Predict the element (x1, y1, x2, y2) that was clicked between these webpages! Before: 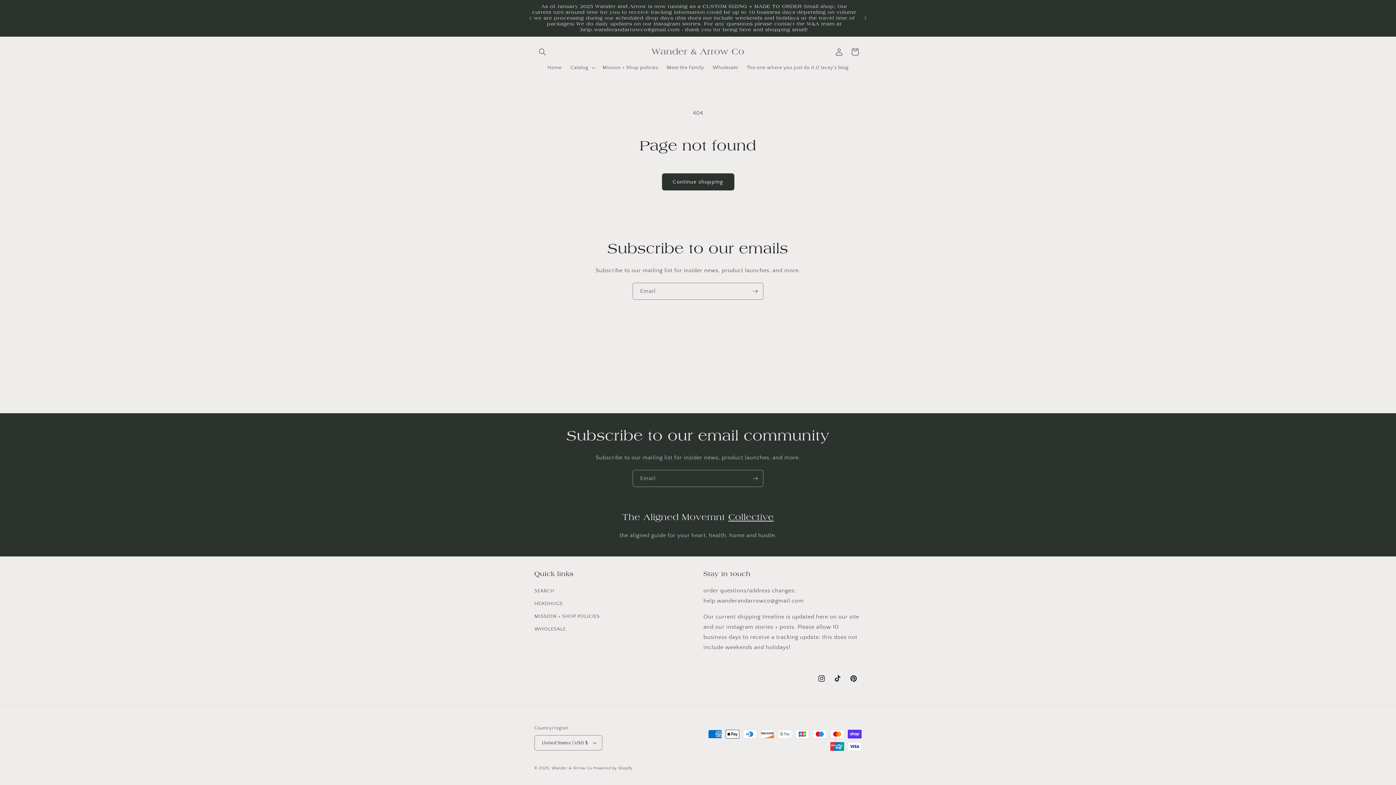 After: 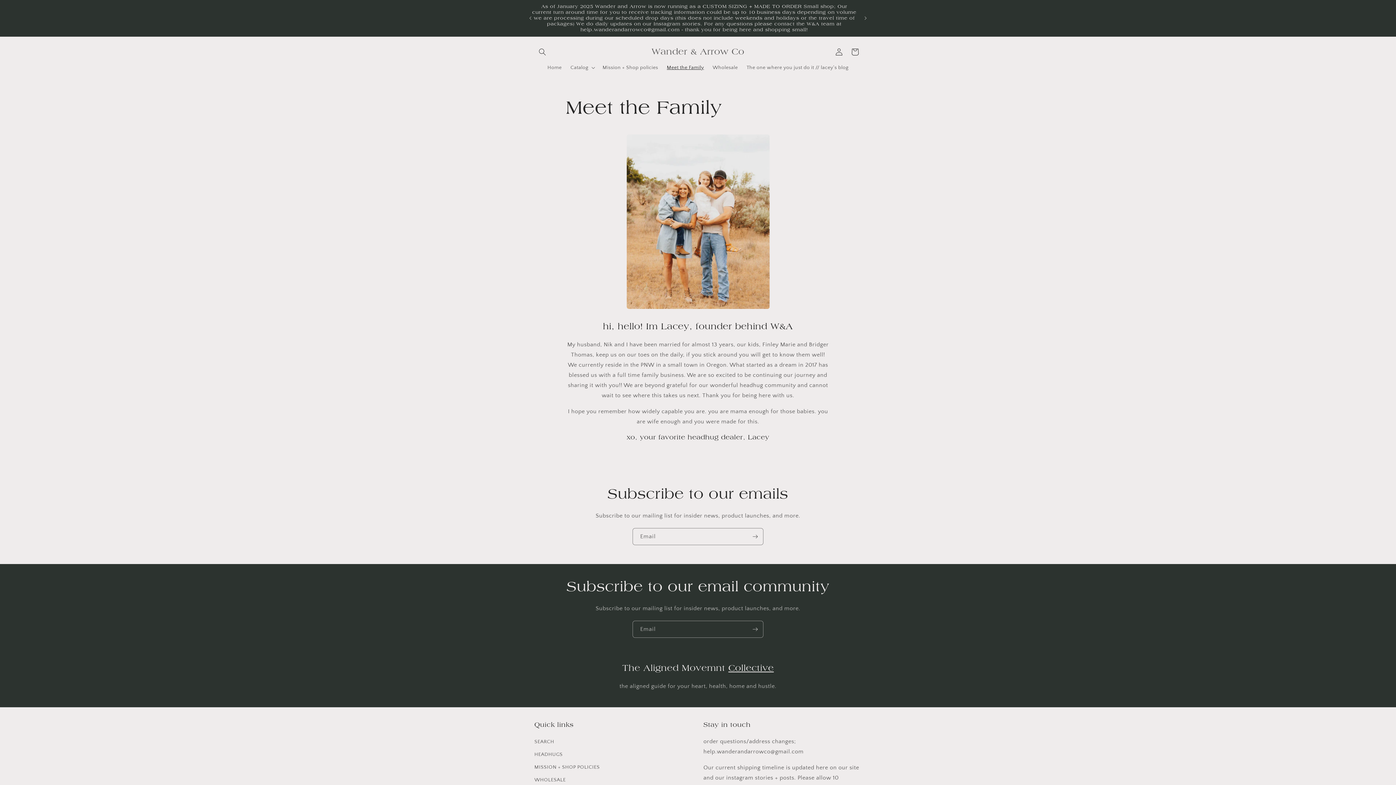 Action: label: Meet the Family bbox: (662, 60, 708, 75)